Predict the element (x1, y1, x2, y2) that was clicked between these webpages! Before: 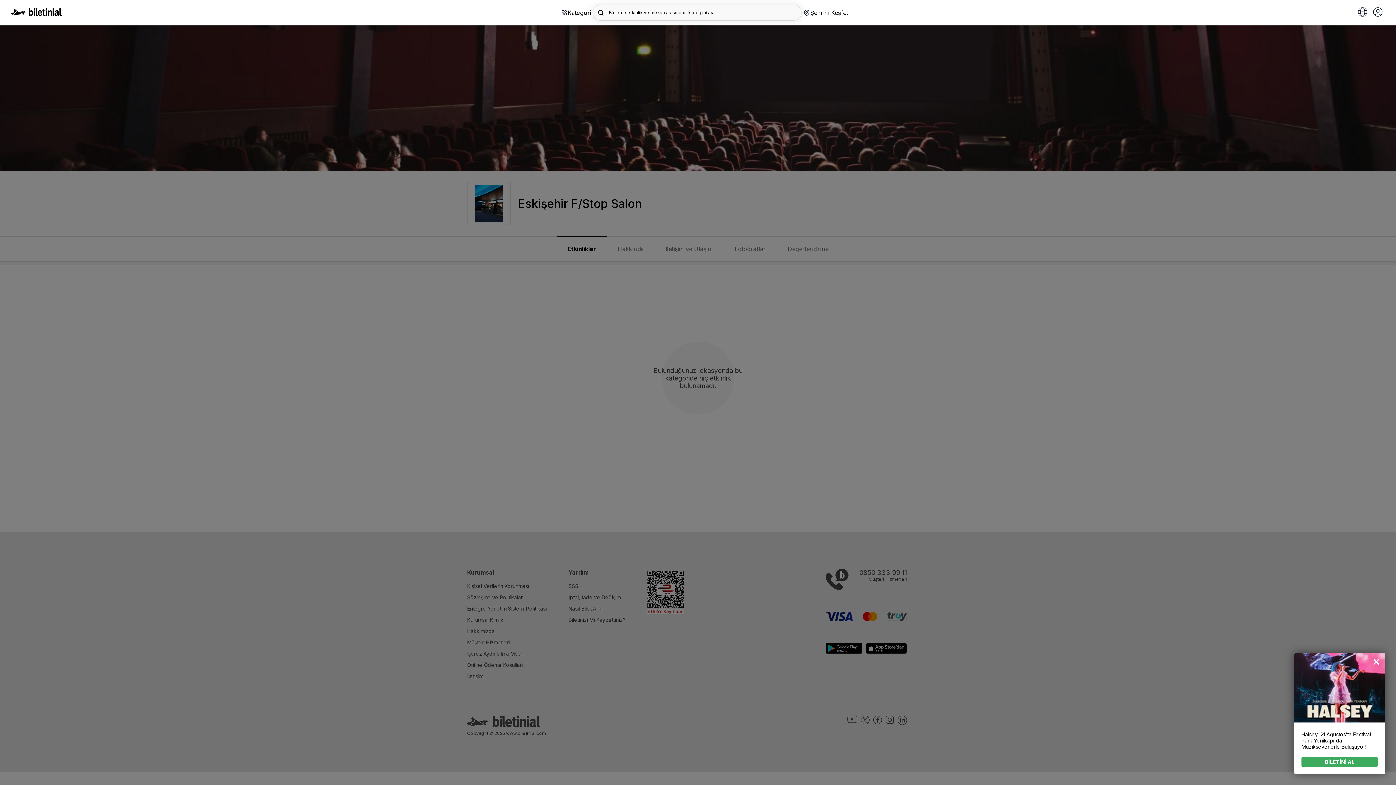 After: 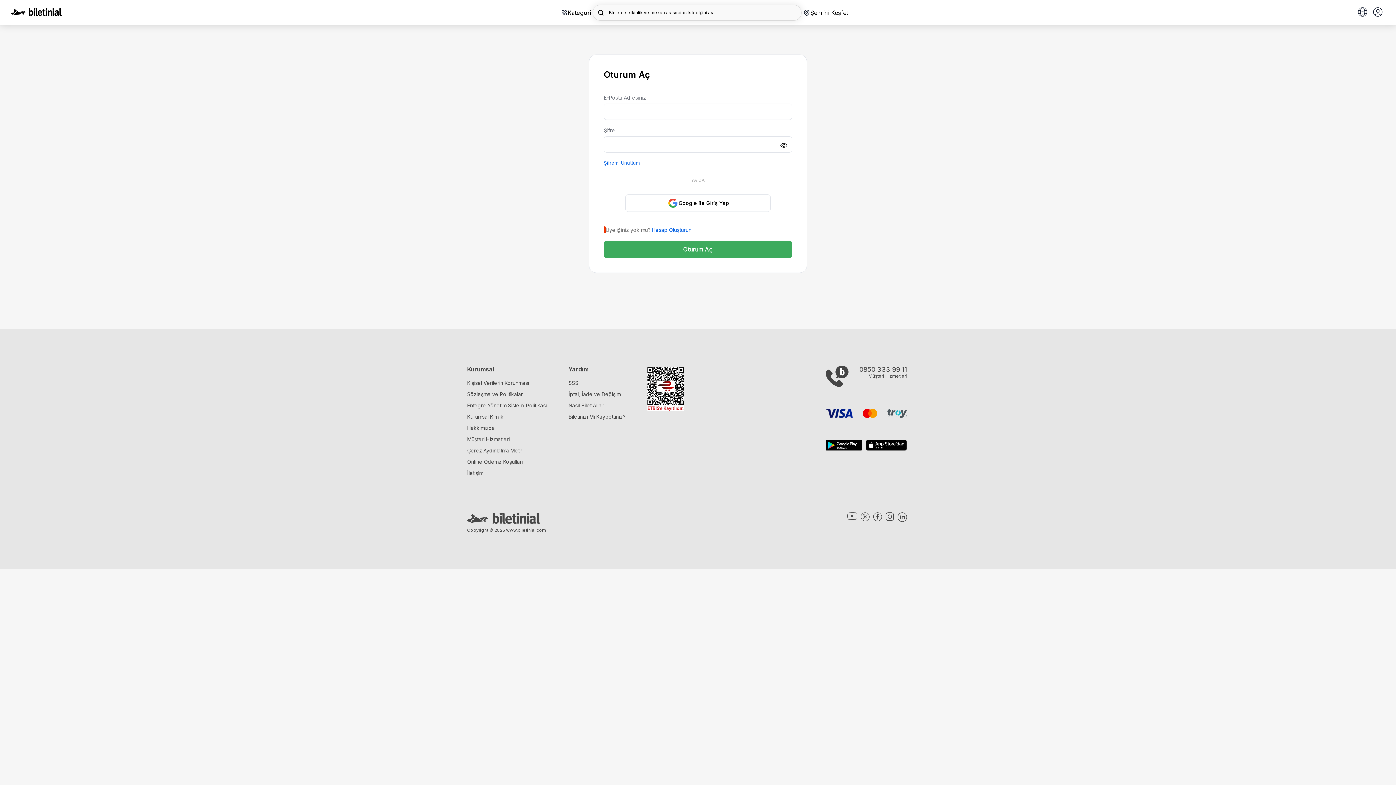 Action: bbox: (1370, 6, 1385, 19)